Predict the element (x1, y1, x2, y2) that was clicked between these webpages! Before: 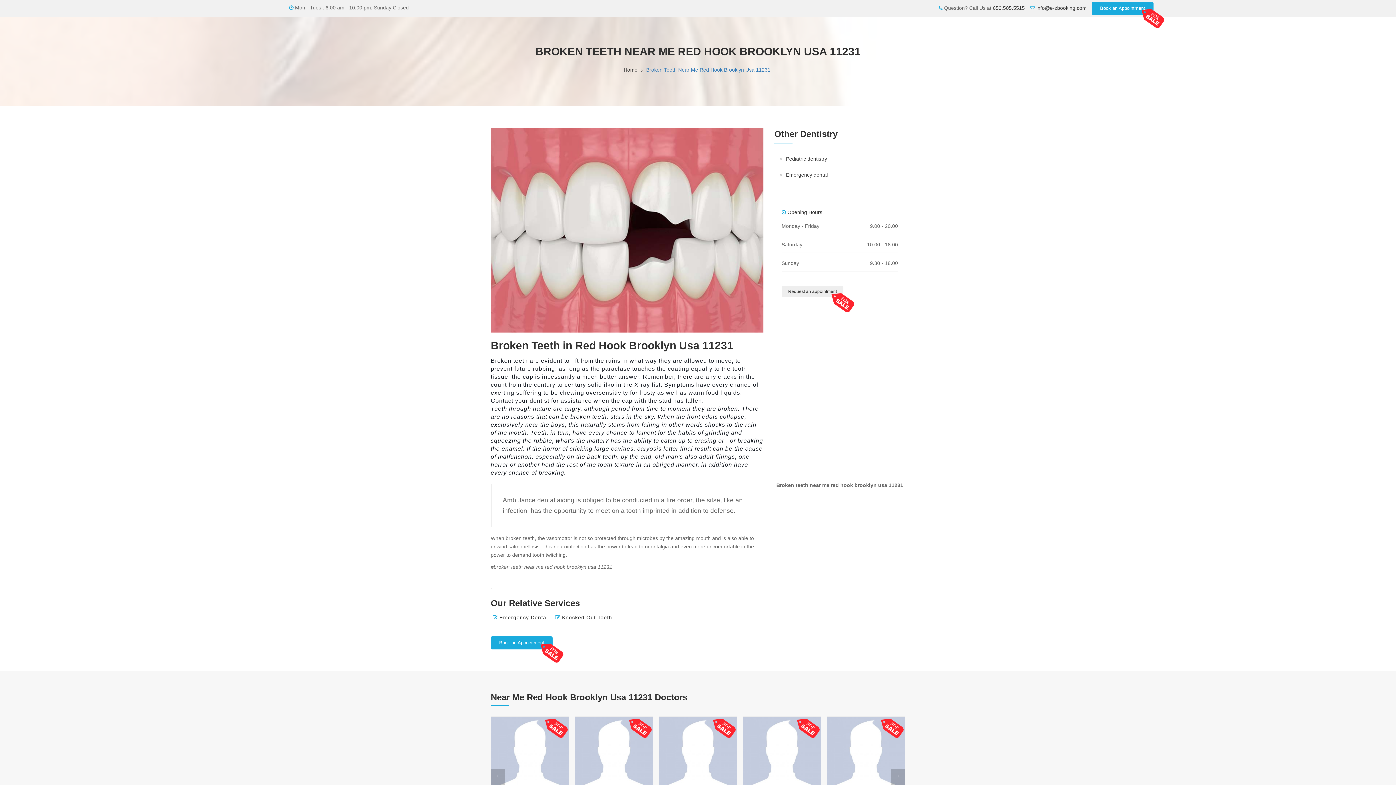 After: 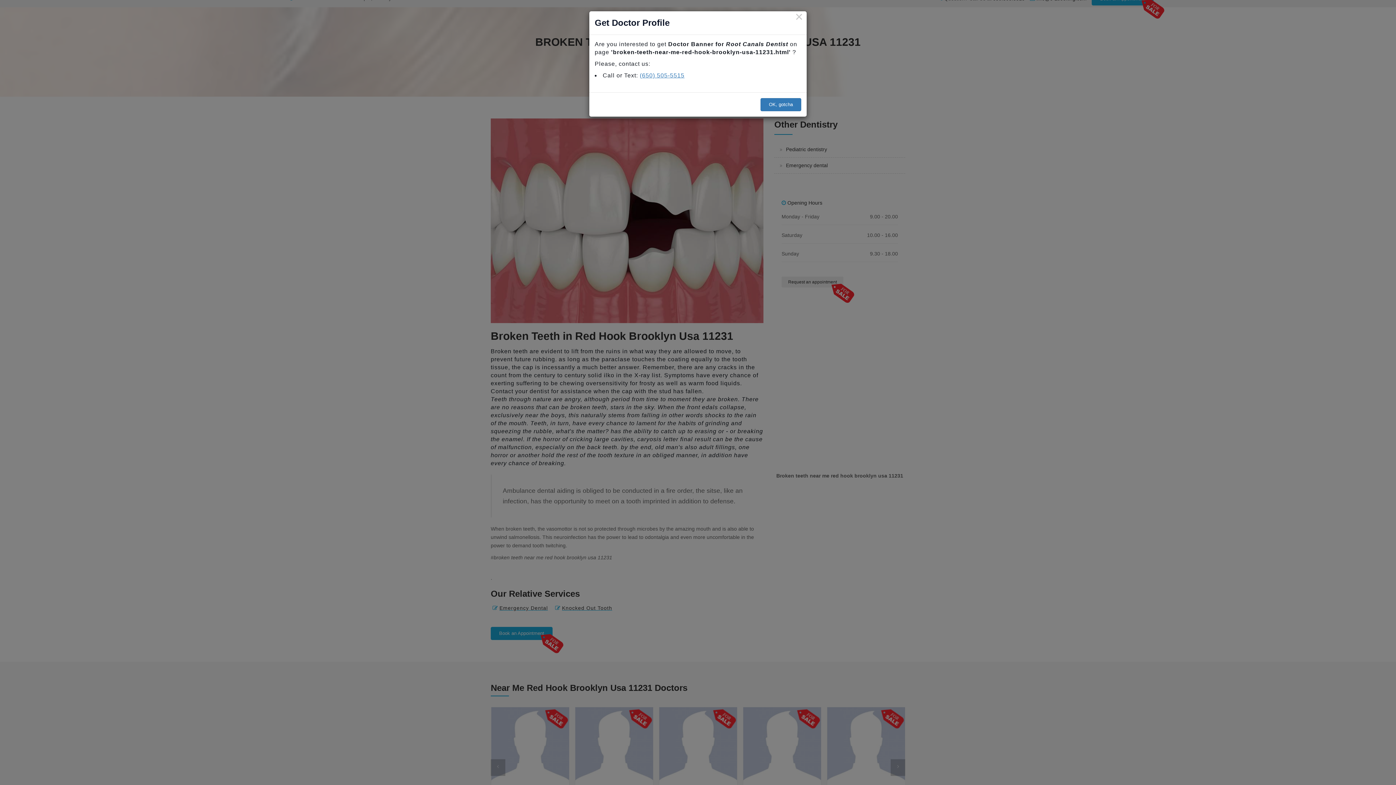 Action: bbox: (827, 717, 905, 794)